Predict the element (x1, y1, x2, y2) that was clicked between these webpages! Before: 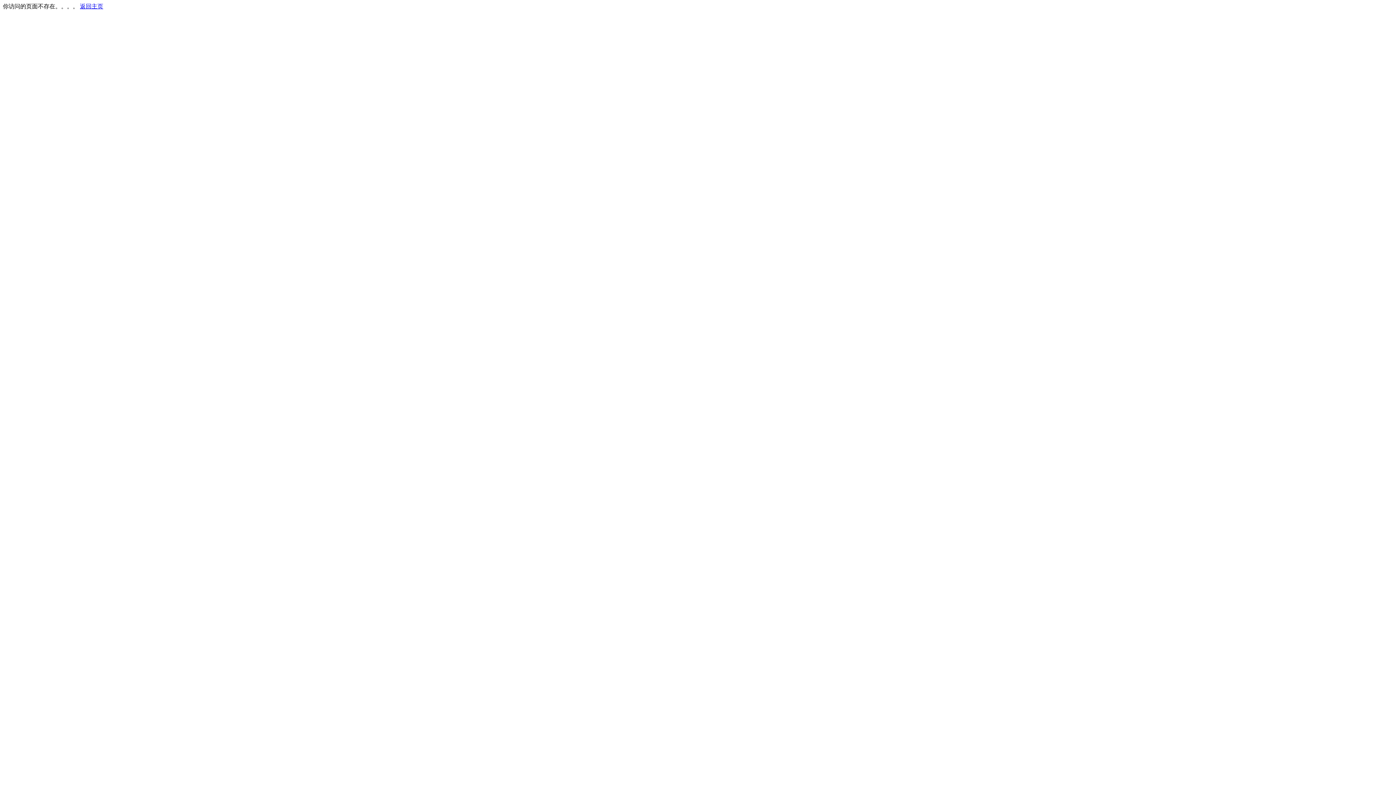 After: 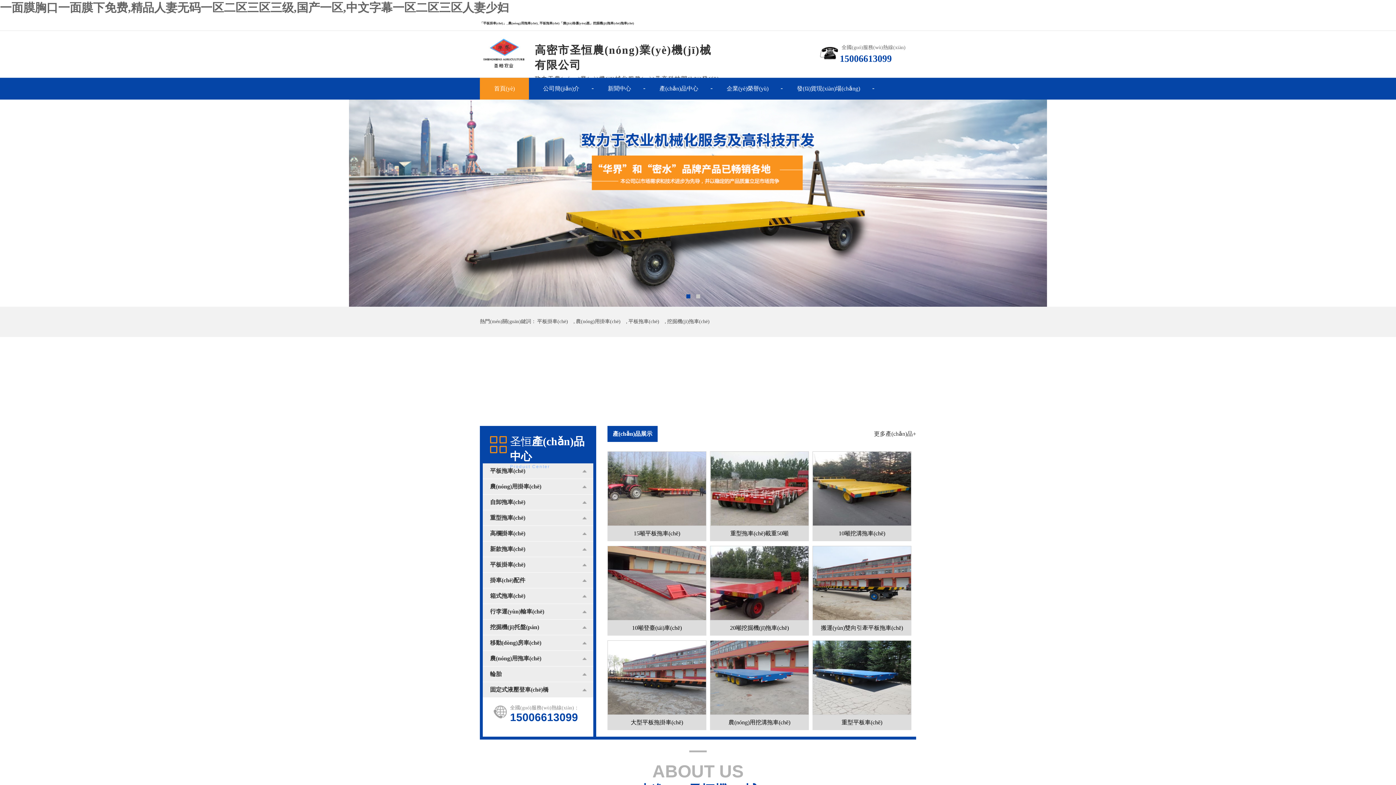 Action: label: 返回主页 bbox: (80, 3, 103, 9)